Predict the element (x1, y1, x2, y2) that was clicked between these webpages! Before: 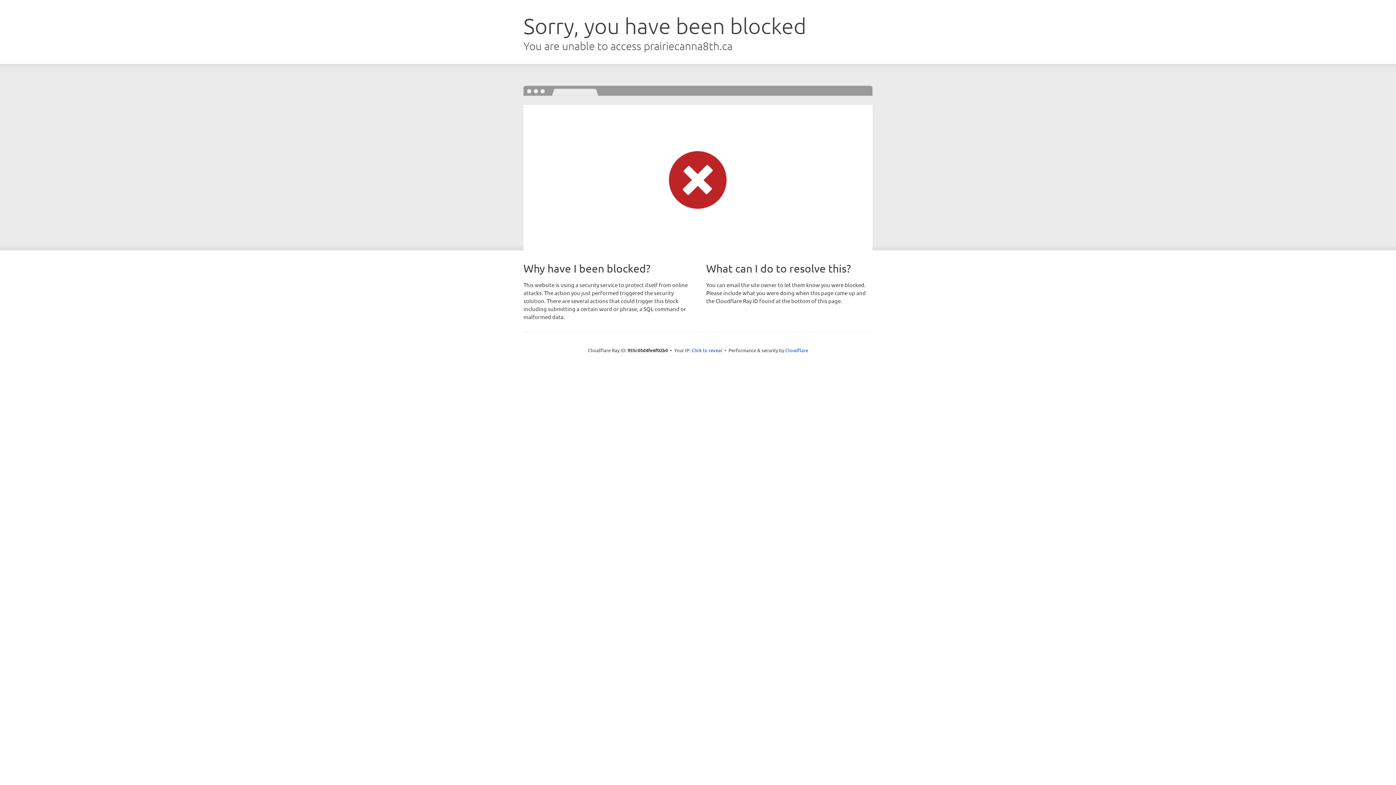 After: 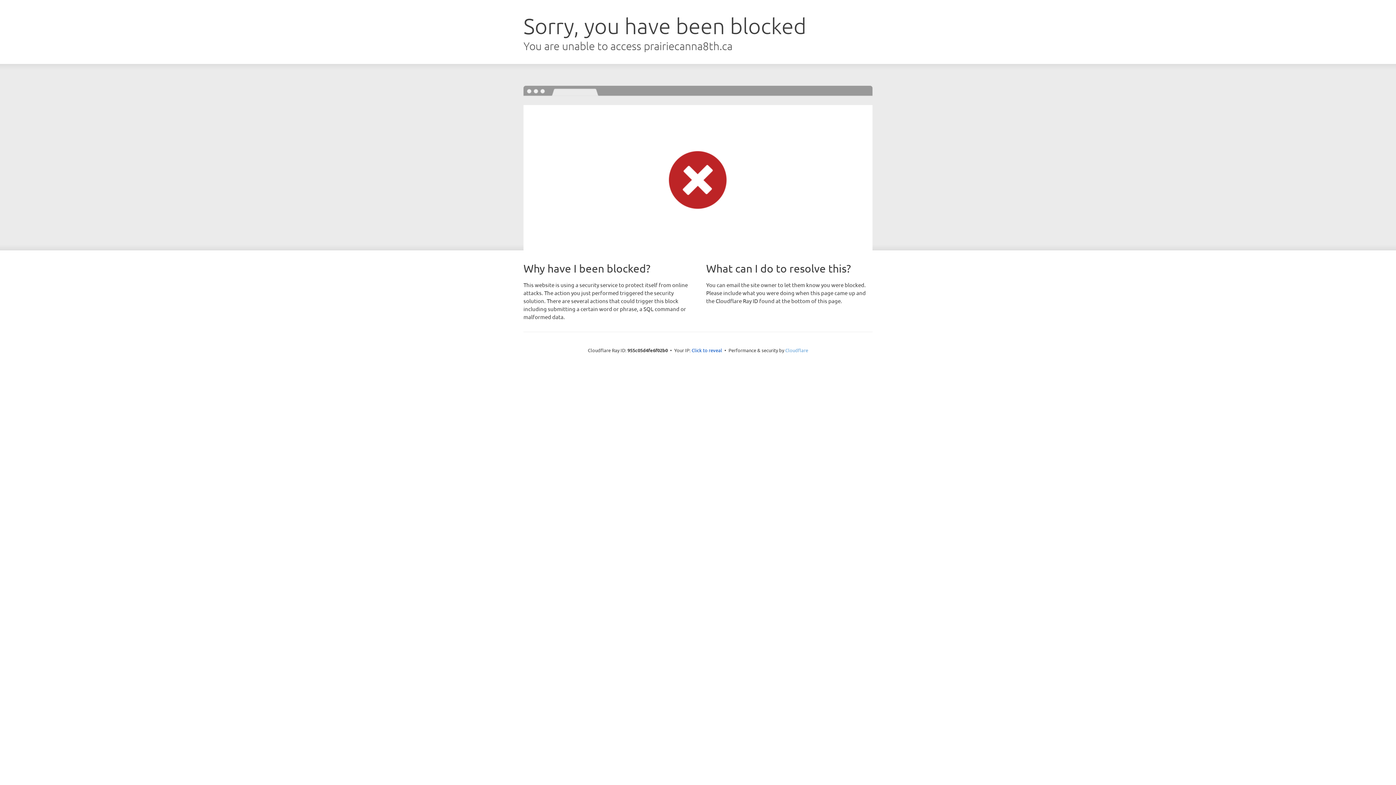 Action: bbox: (785, 347, 808, 353) label: Cloudflare